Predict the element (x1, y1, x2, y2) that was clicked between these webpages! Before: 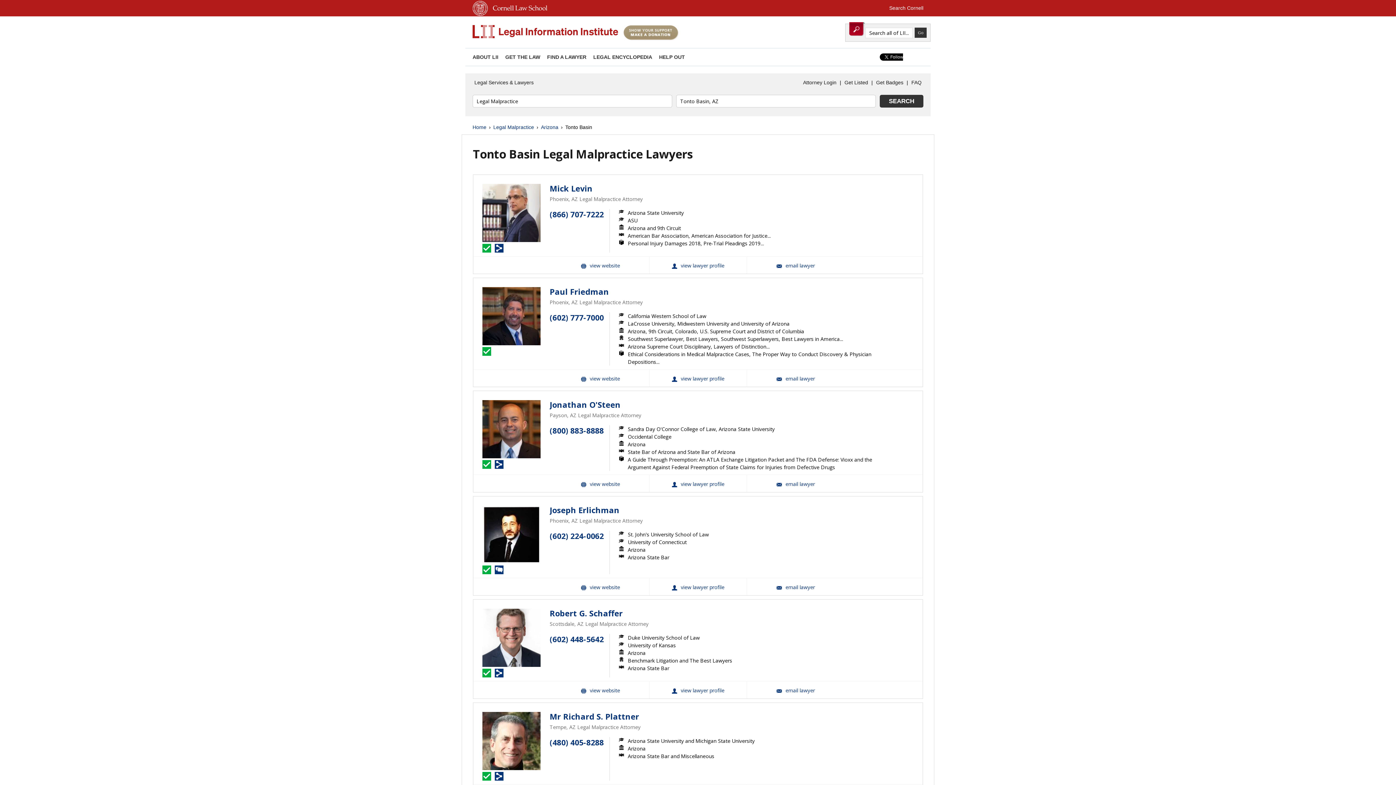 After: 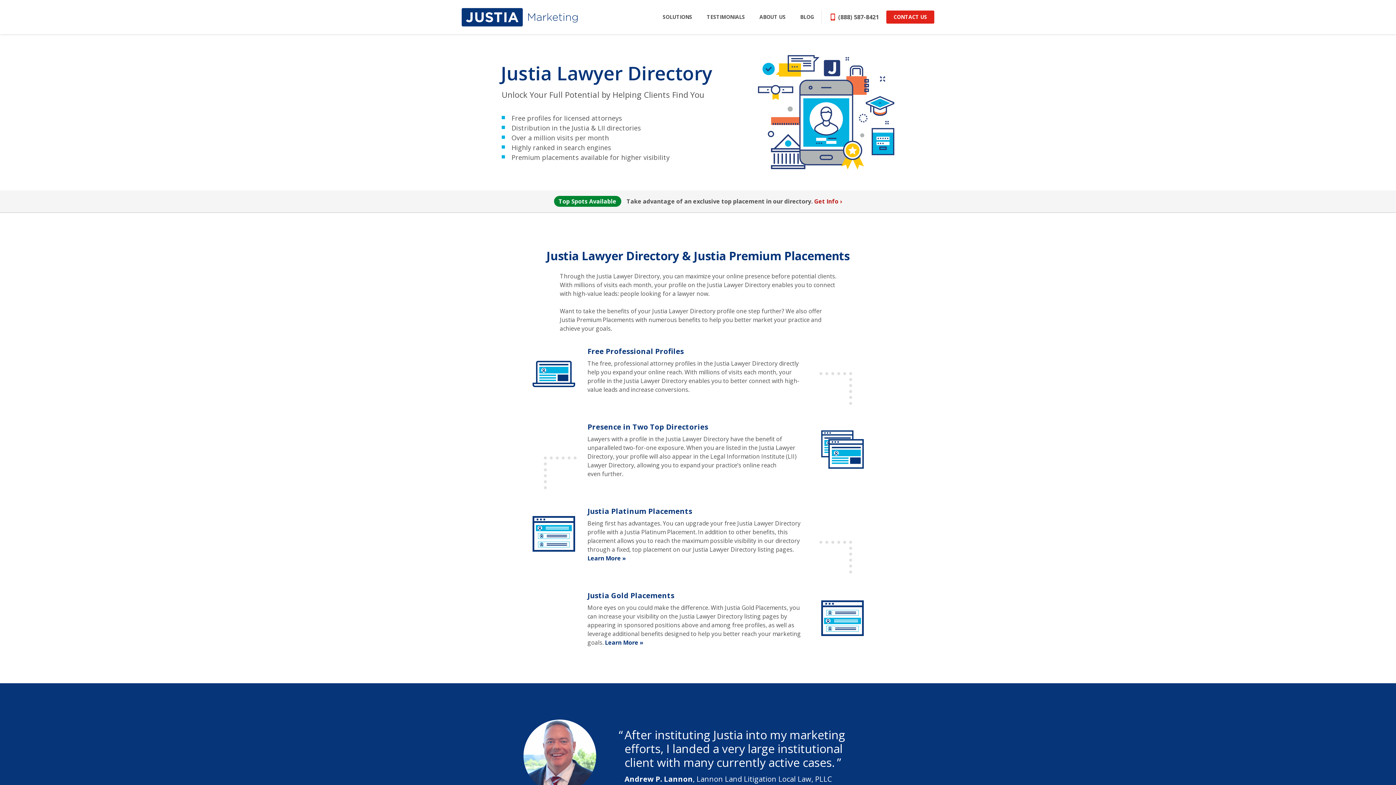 Action: bbox: (874, 77, 905, 88) label: Get Badges